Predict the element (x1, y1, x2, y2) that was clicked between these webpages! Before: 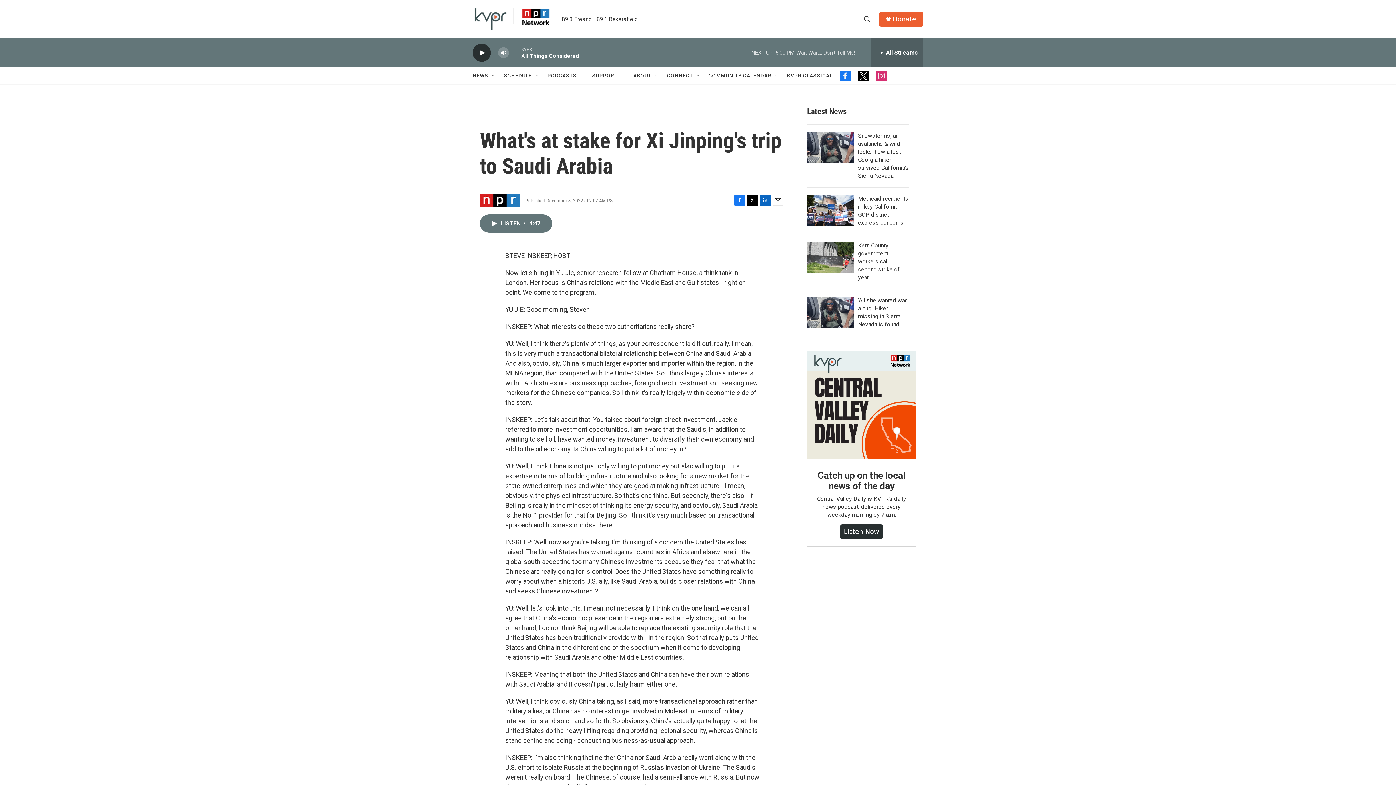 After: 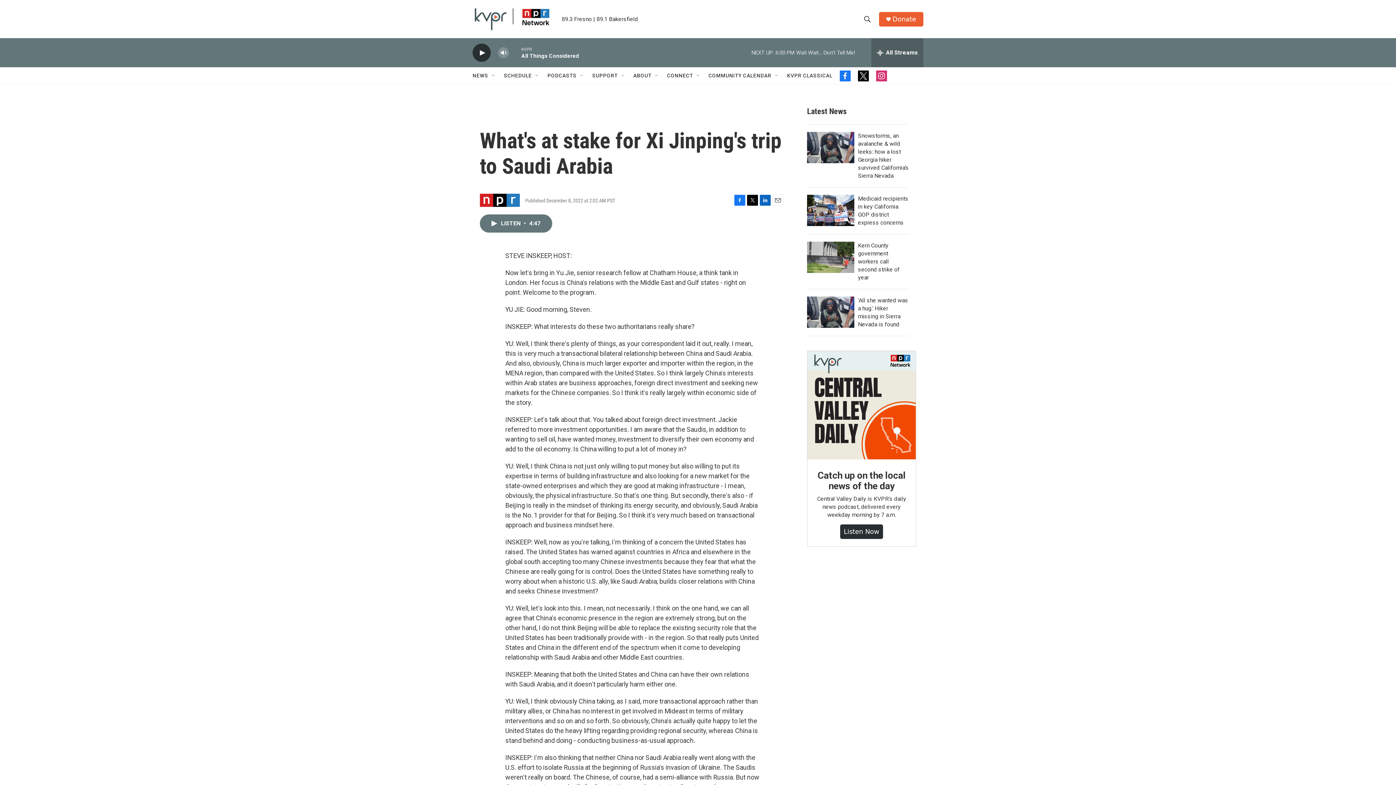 Action: label: instagram bbox: (876, 70, 887, 81)